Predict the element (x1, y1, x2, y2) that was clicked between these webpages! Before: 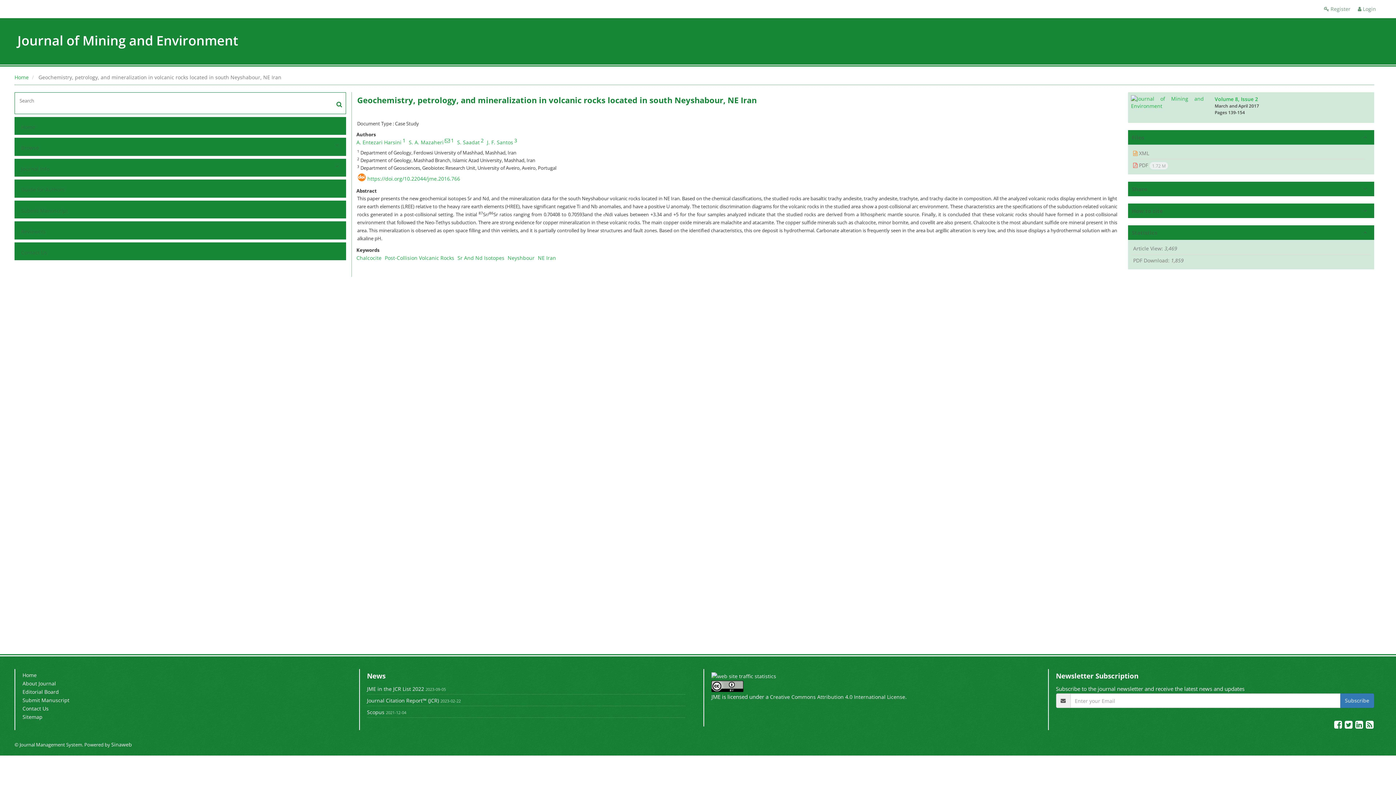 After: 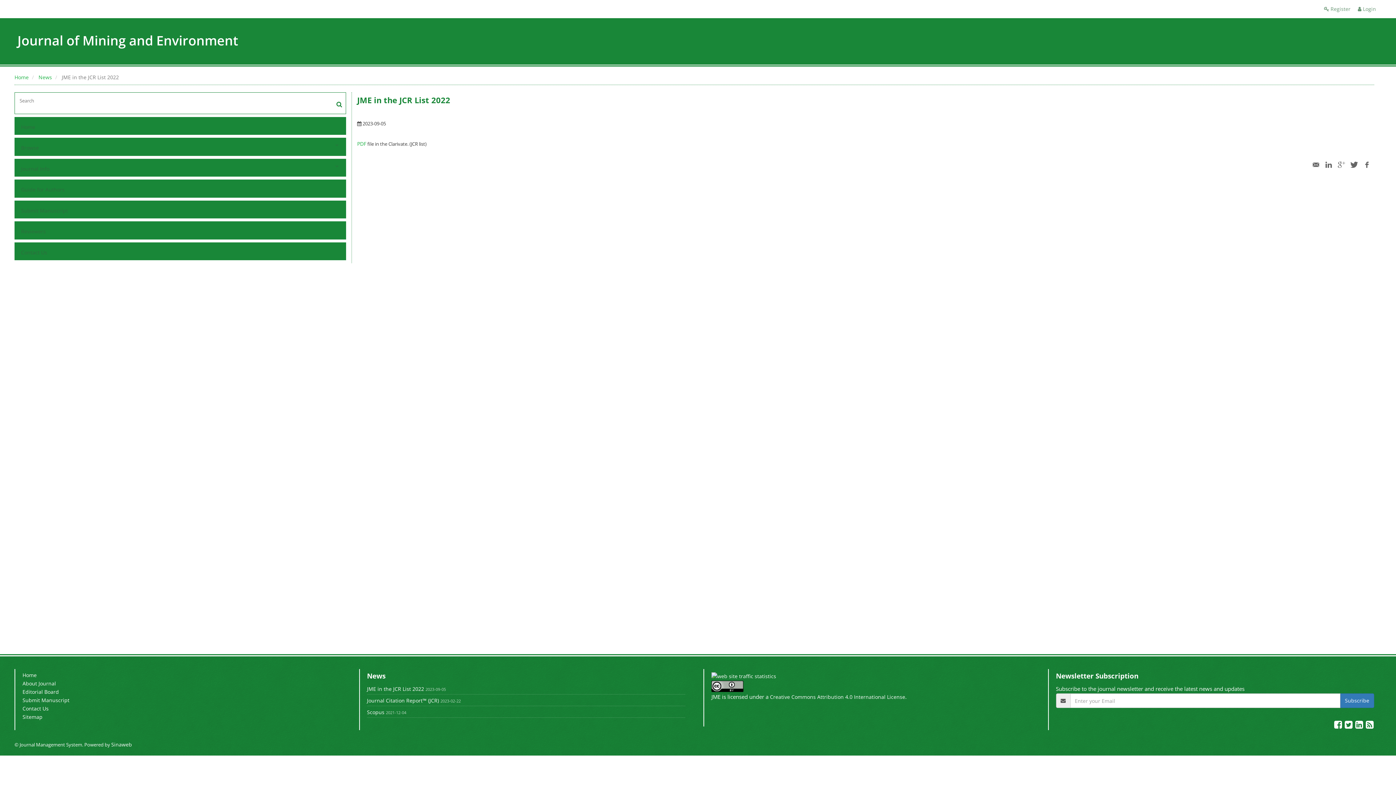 Action: bbox: (367, 685, 424, 692) label: JME in the JCR List 2022